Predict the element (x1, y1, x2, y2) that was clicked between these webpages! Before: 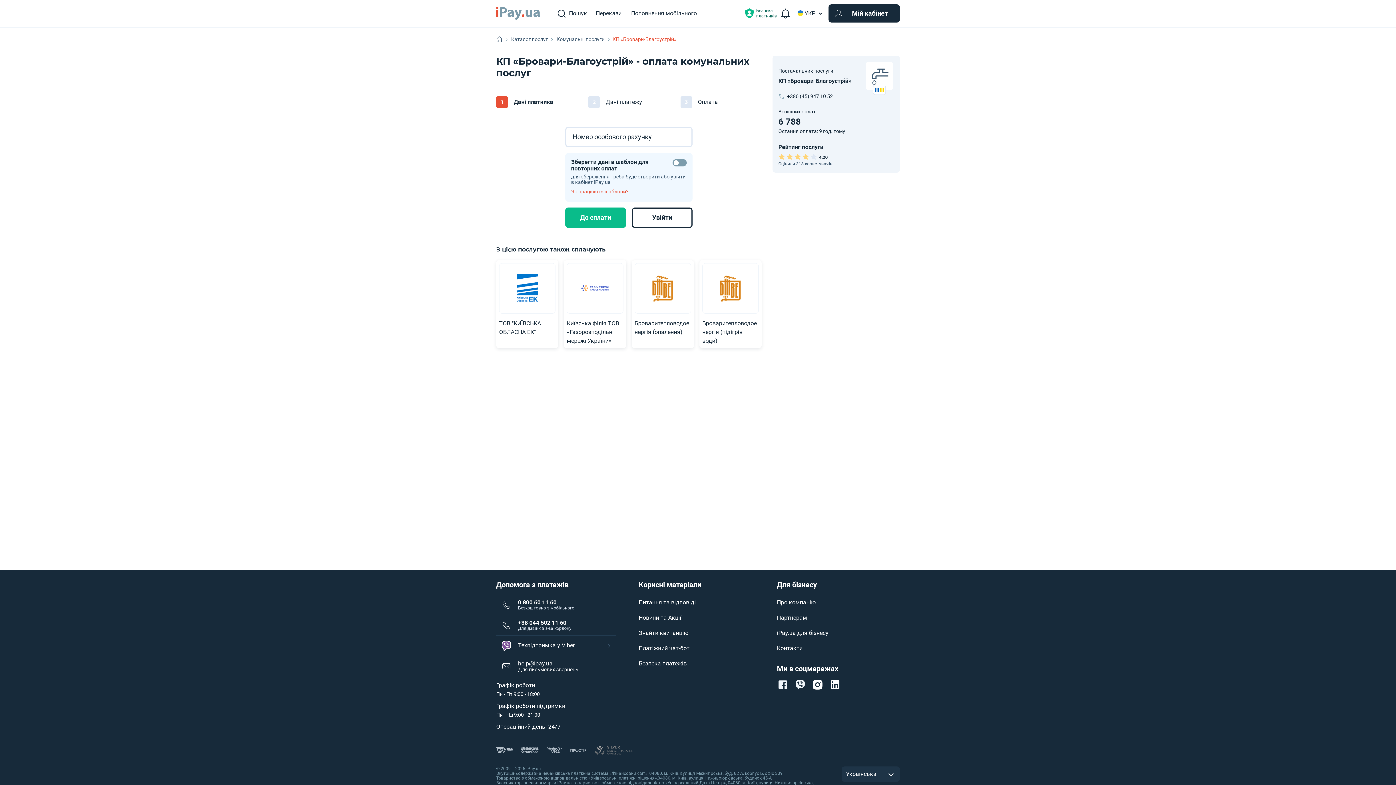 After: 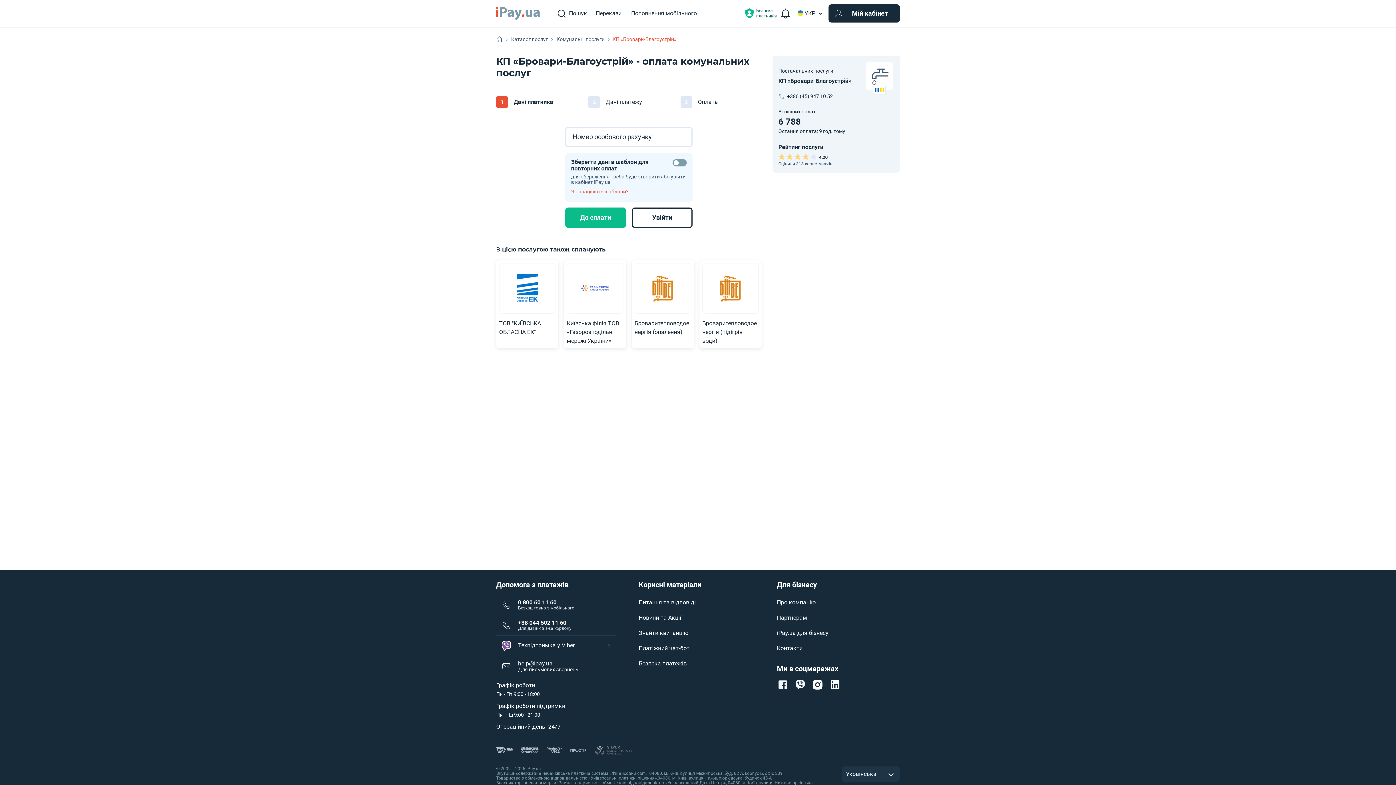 Action: bbox: (594, 745, 634, 756)